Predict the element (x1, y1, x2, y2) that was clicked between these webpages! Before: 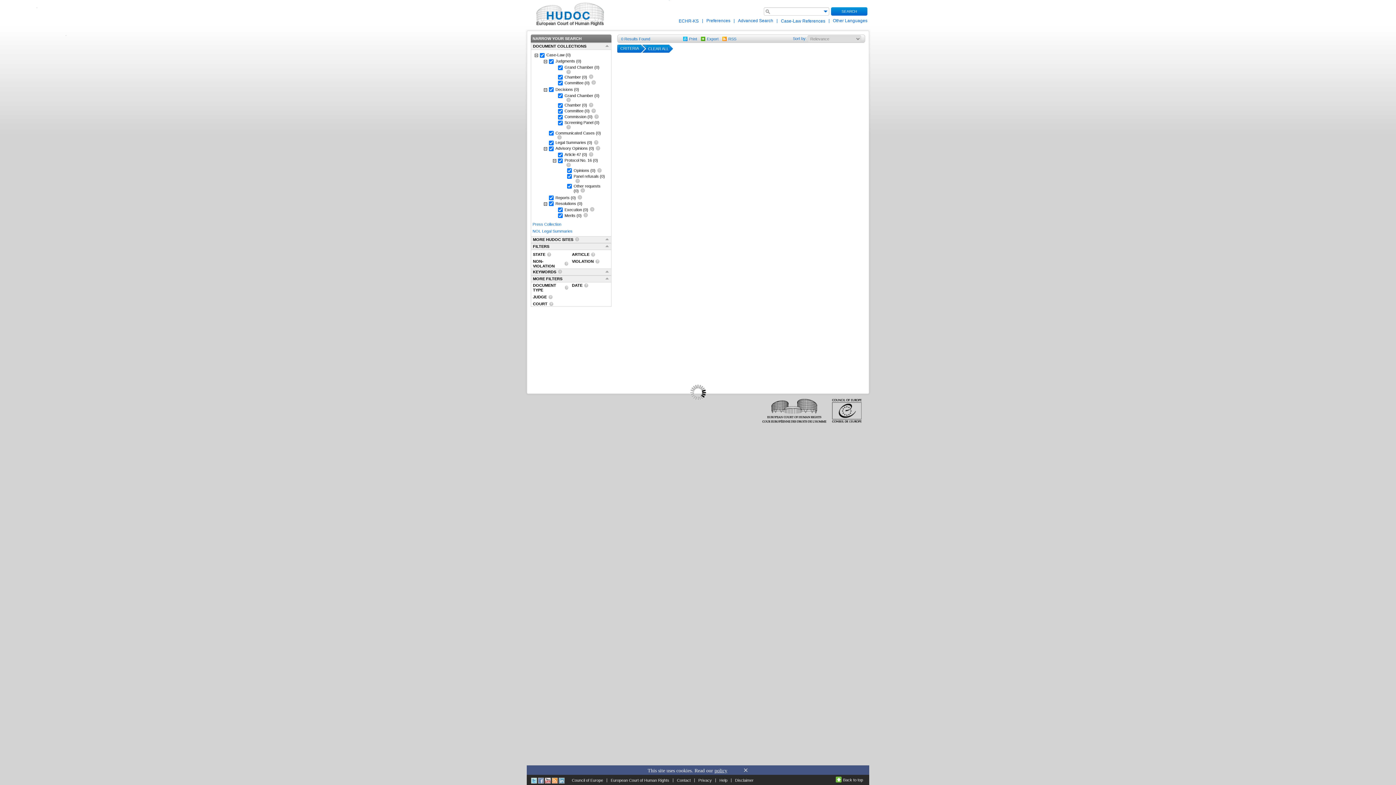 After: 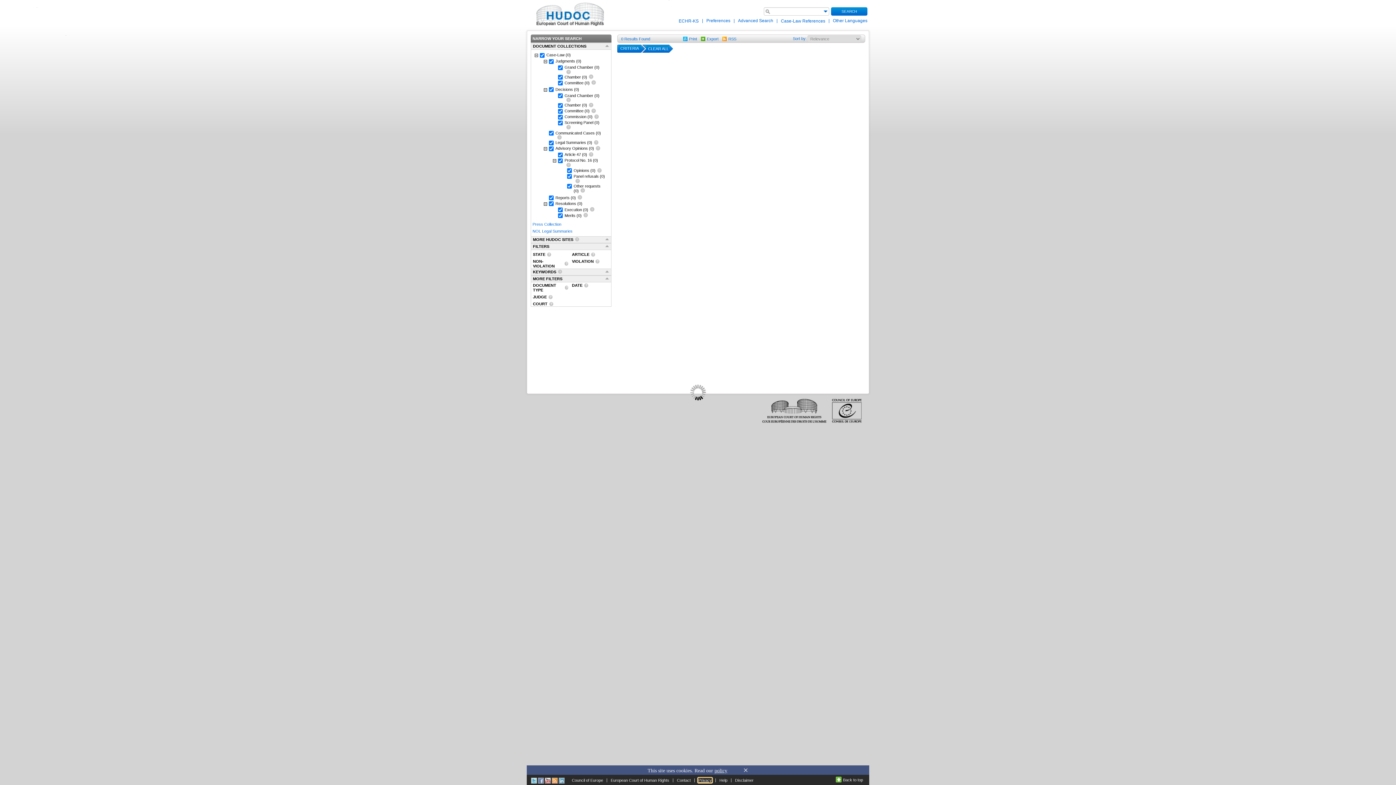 Action: label: Privacy bbox: (698, 778, 712, 782)